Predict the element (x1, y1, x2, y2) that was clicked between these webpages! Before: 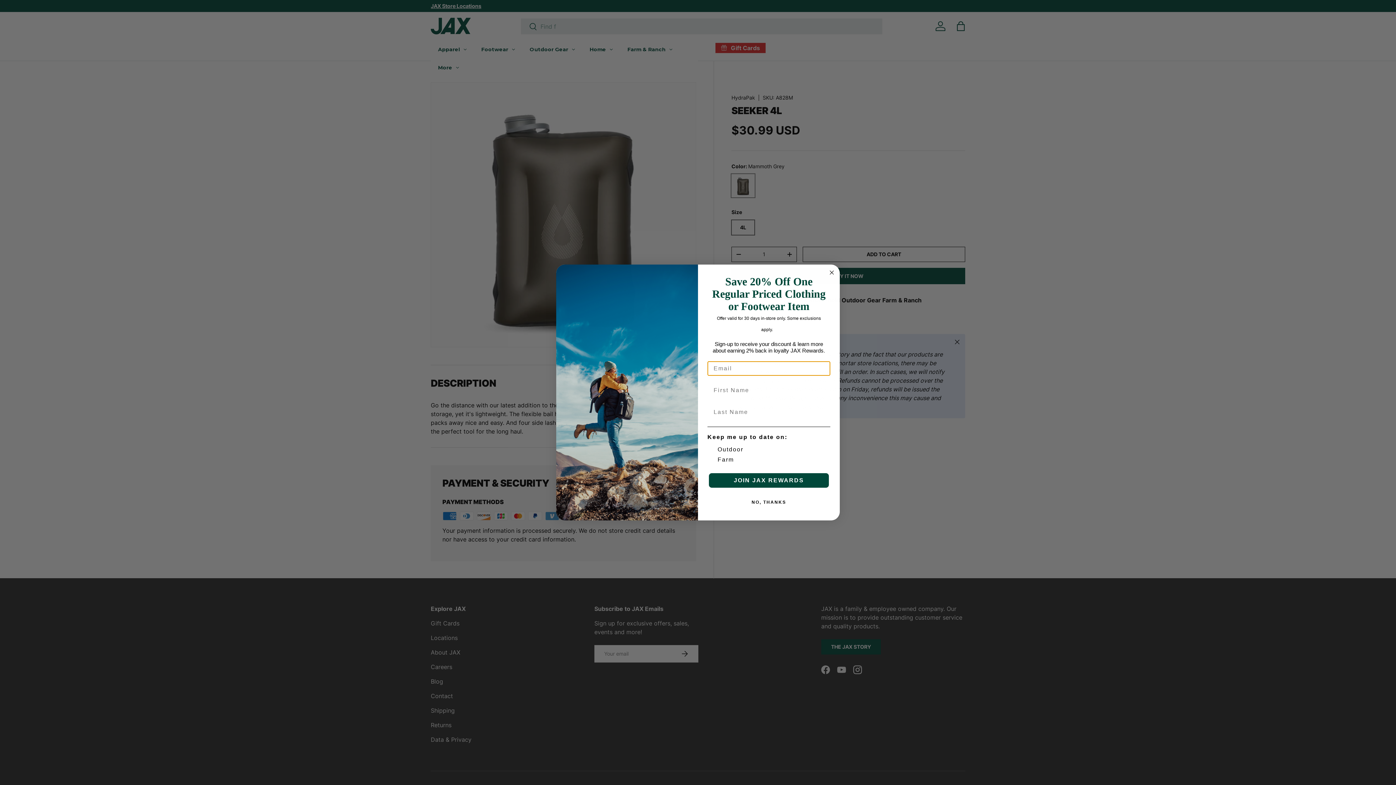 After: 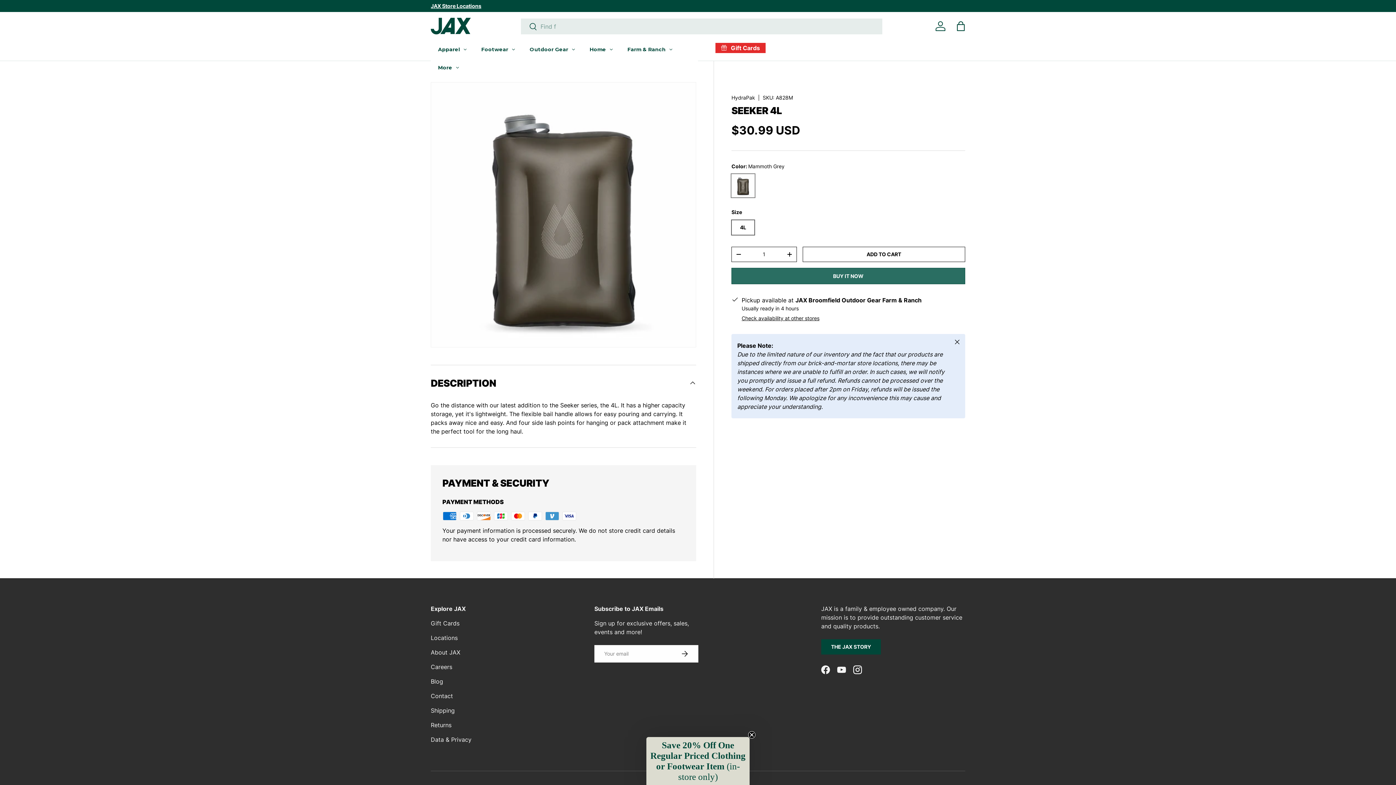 Action: bbox: (827, 268, 836, 276) label: Close dialog